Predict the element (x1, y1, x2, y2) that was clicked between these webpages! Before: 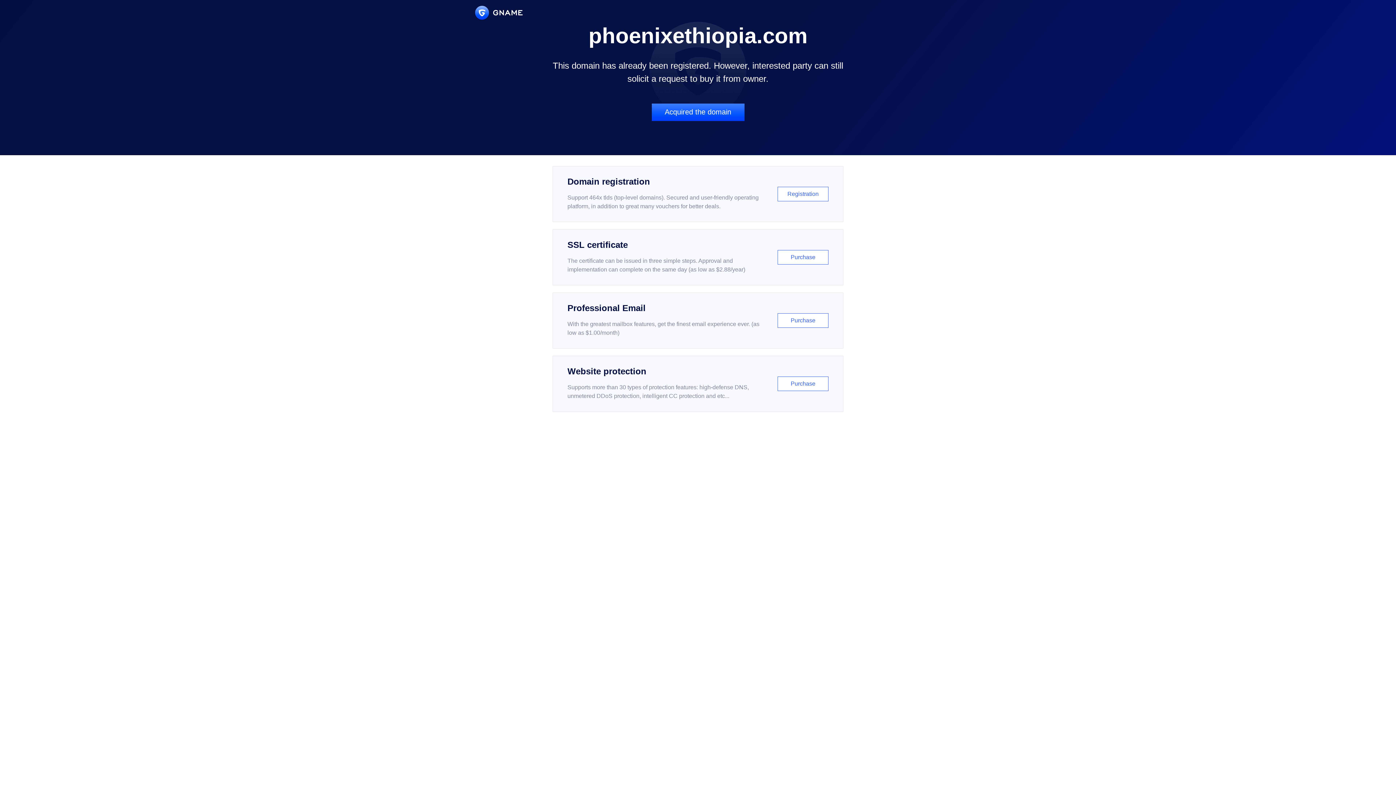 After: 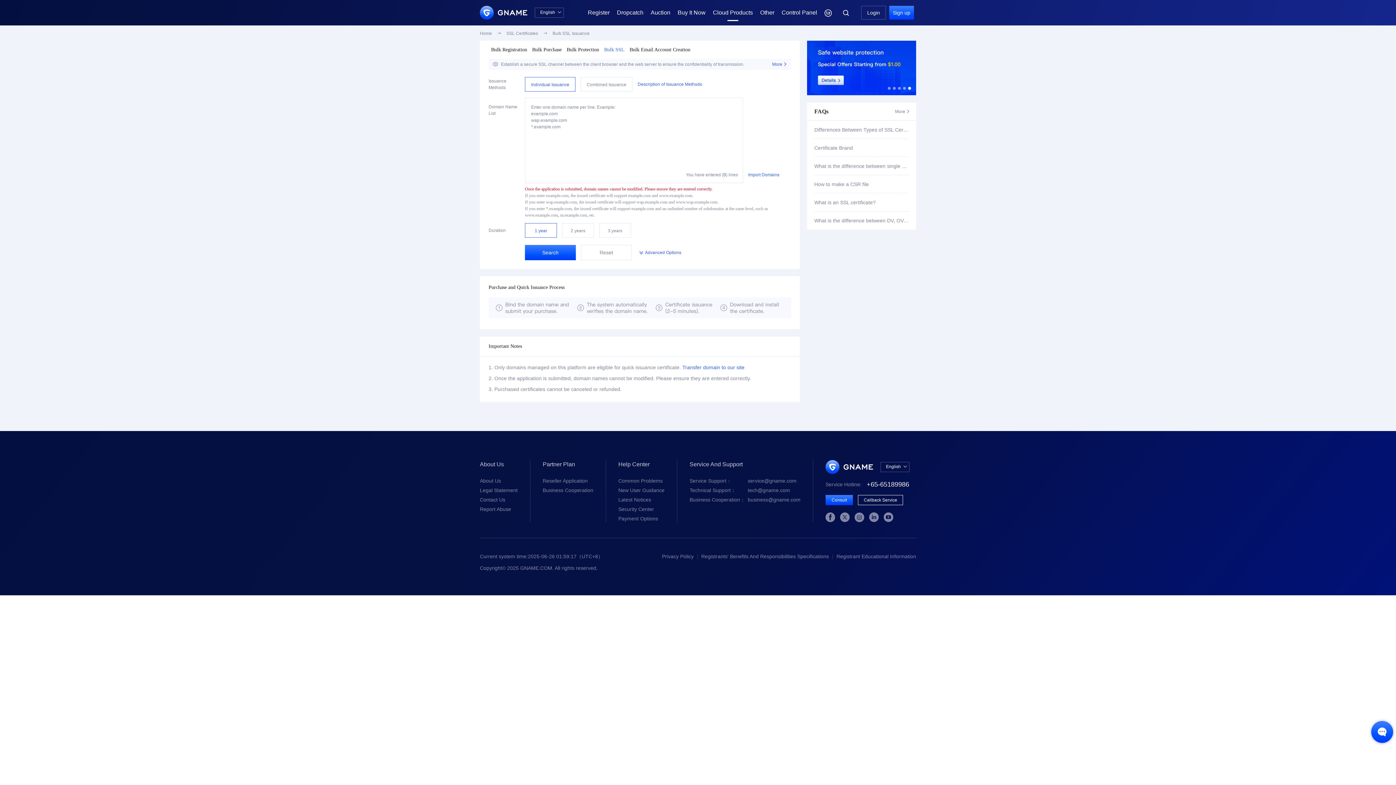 Action: label: SSL certificate

The certificate can be issued in three simple steps. Approval and implementation can complete on the same day (as low as $2.88/year)

Purchase bbox: (552, 229, 843, 285)